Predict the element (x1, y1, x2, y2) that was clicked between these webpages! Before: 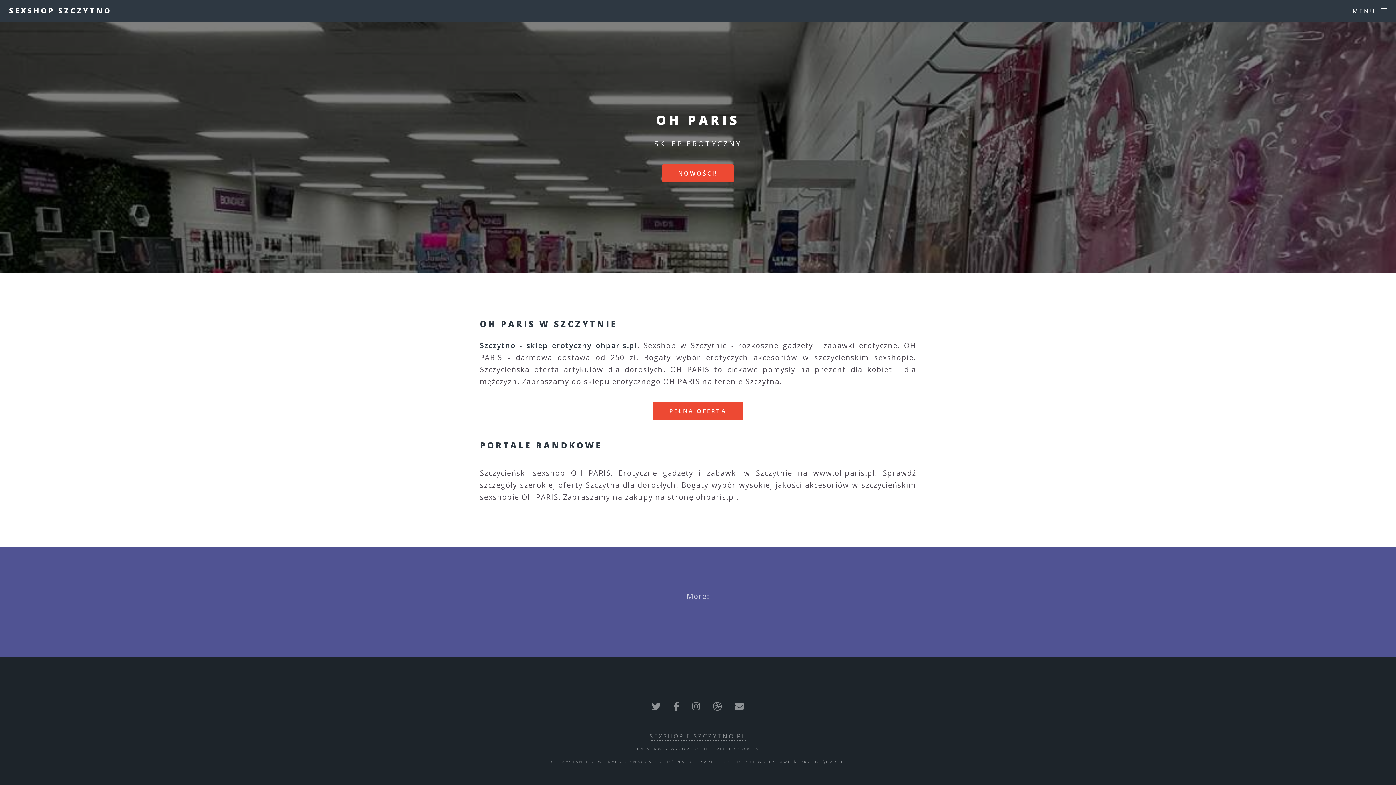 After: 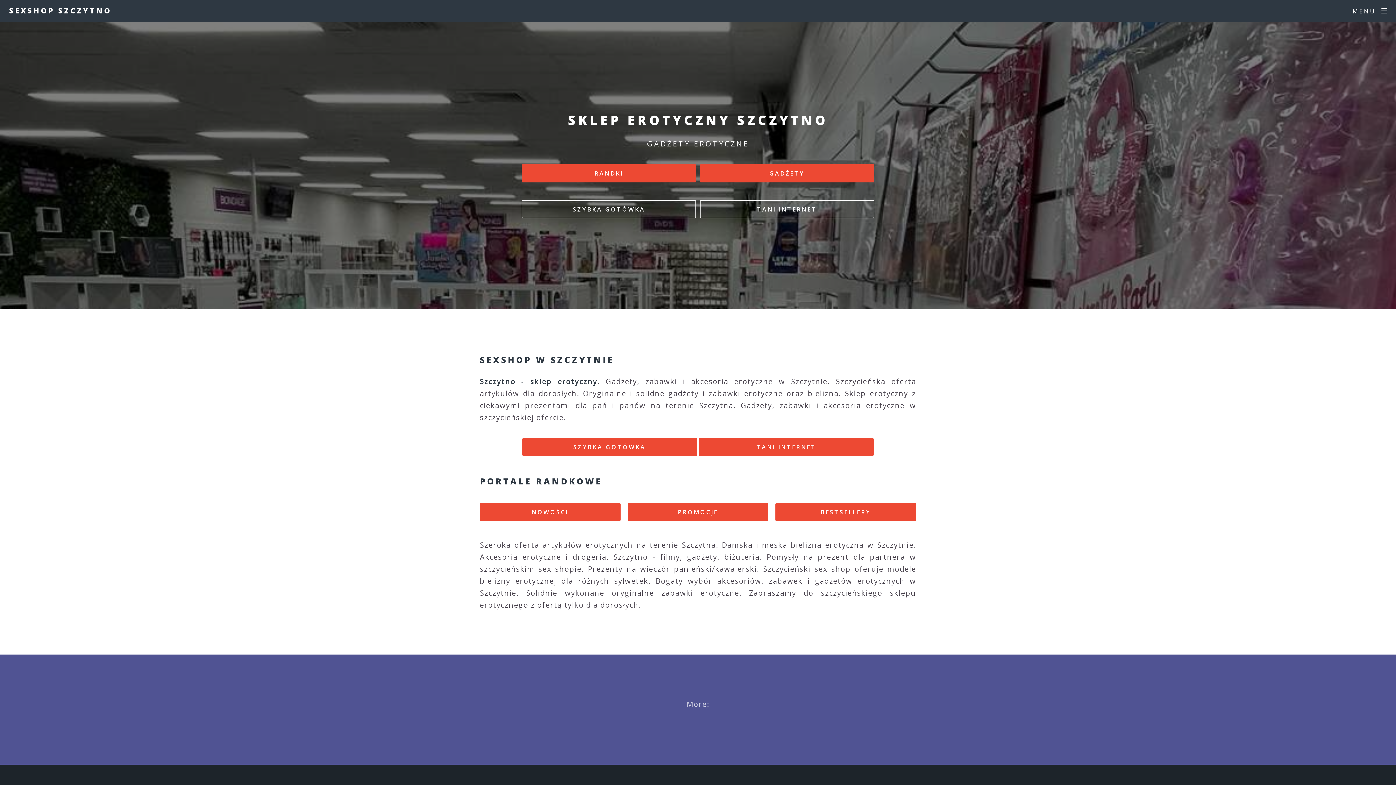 Action: bbox: (649, 732, 746, 740) label: SEXSHOP.E.SZCZYTNO.PL